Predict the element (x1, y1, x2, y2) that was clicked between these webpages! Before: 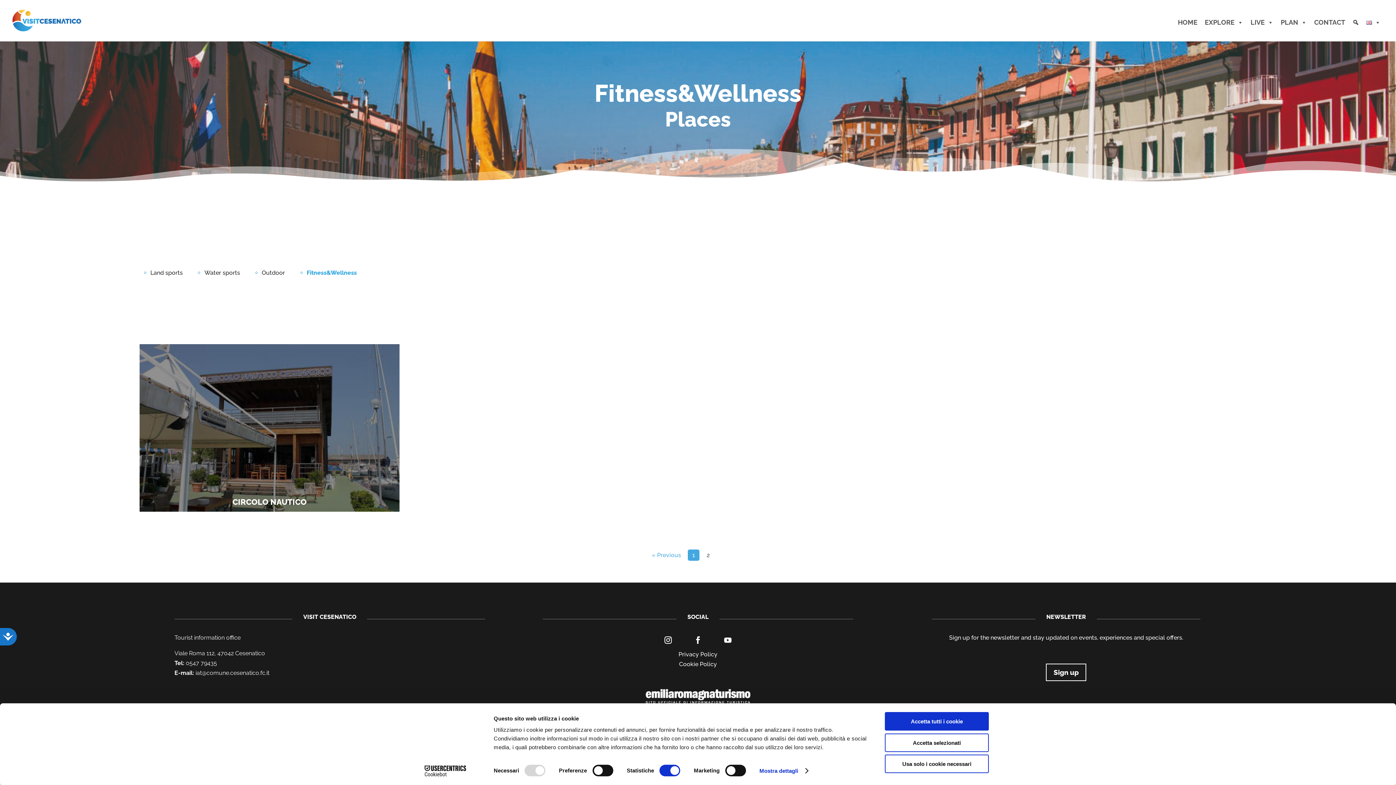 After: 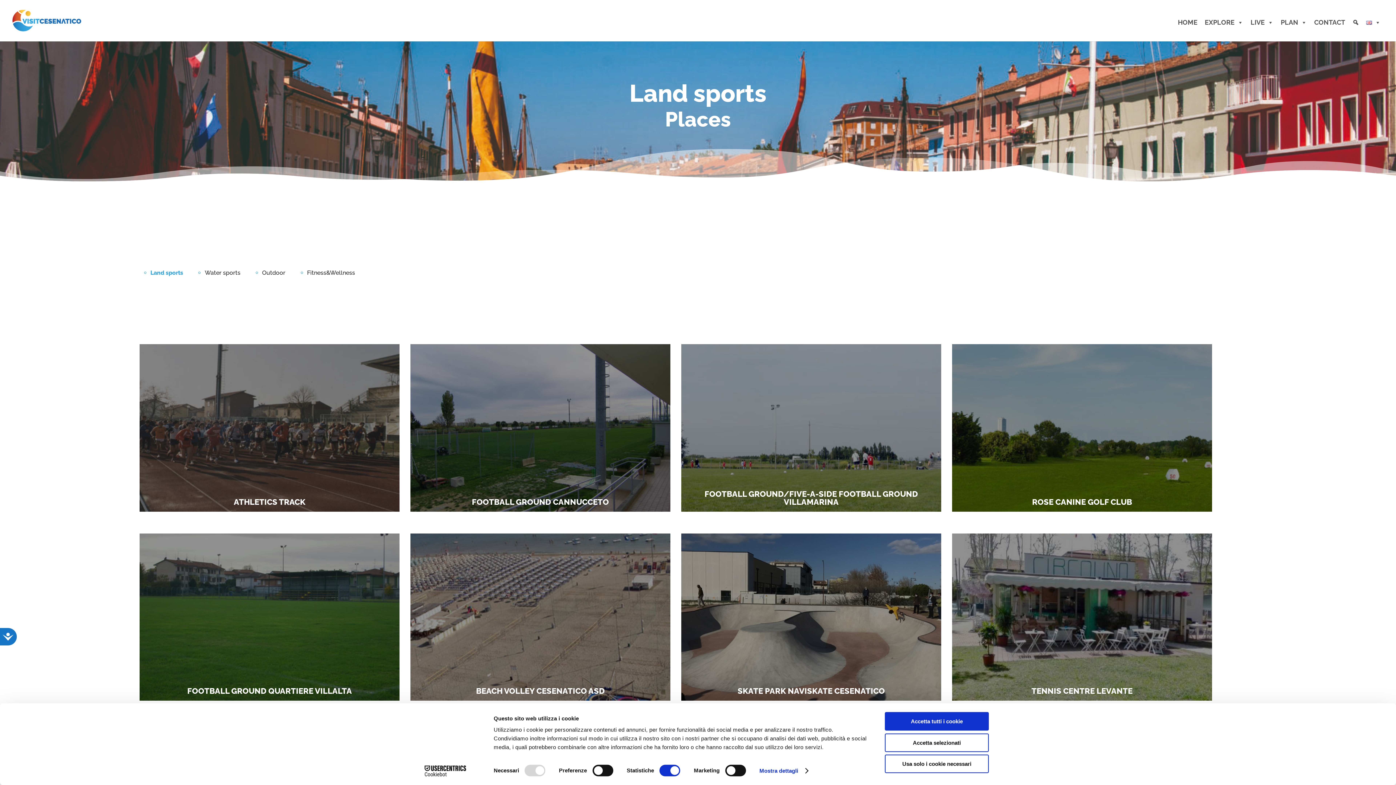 Action: bbox: (150, 269, 182, 276) label: Land sports